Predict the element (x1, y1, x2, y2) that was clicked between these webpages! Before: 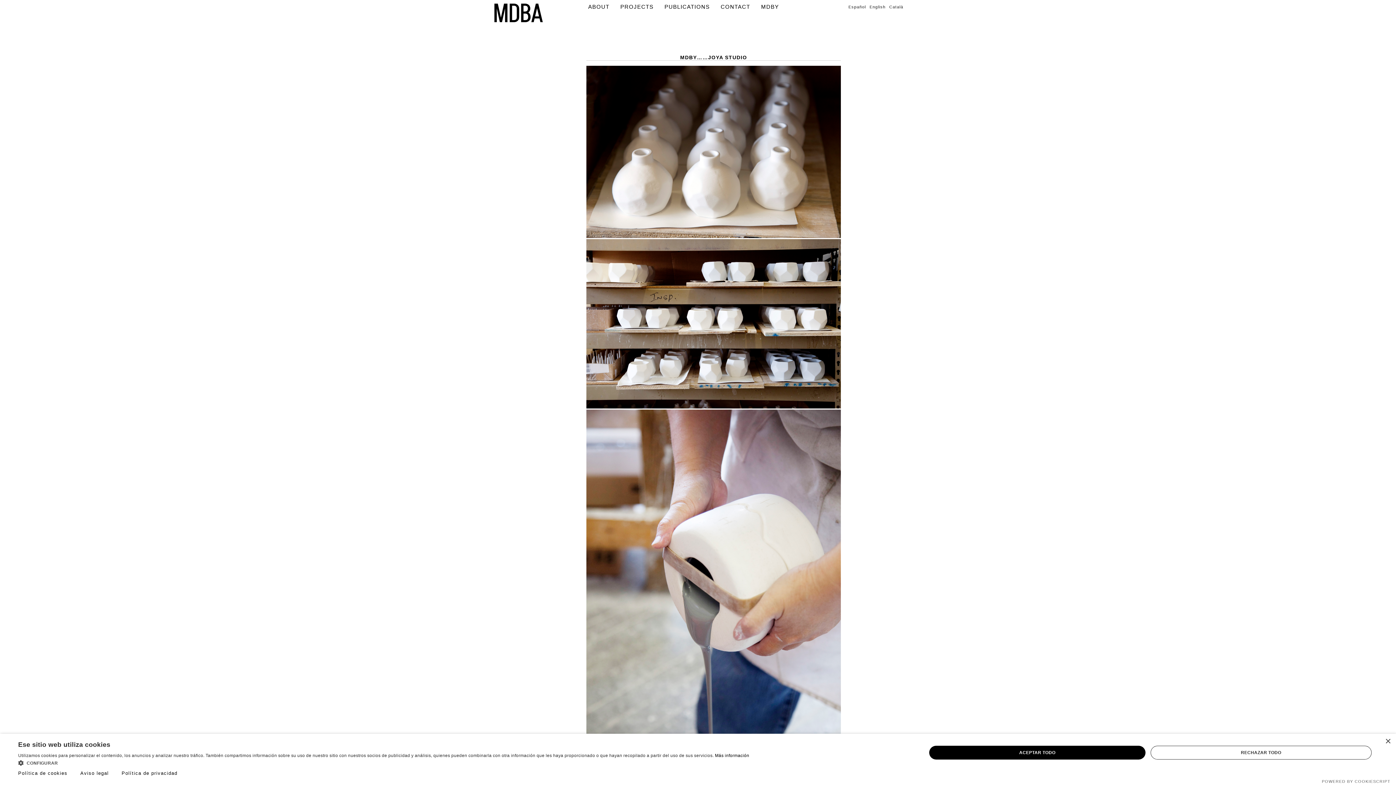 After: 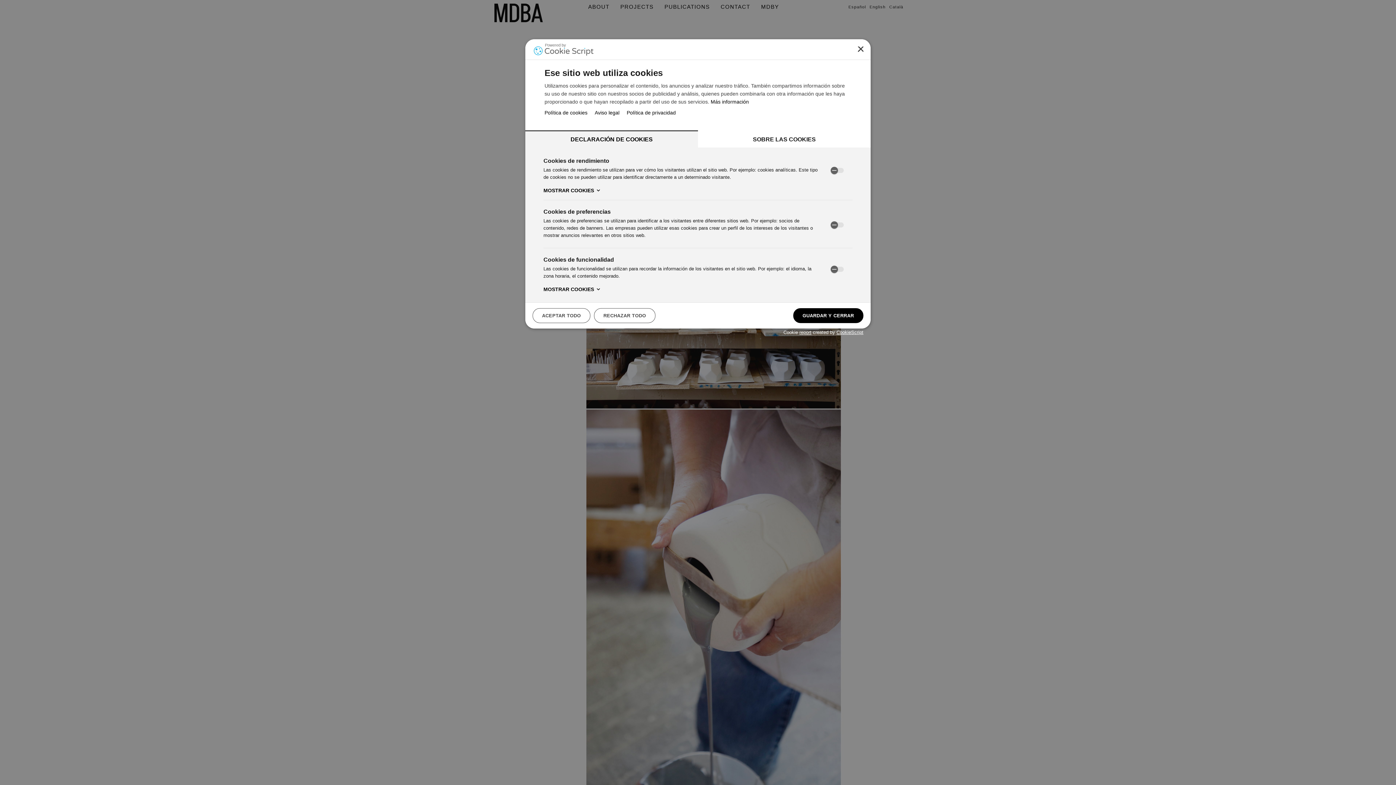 Action: bbox: (18, 759, 749, 766) label:  CONFIGURAR